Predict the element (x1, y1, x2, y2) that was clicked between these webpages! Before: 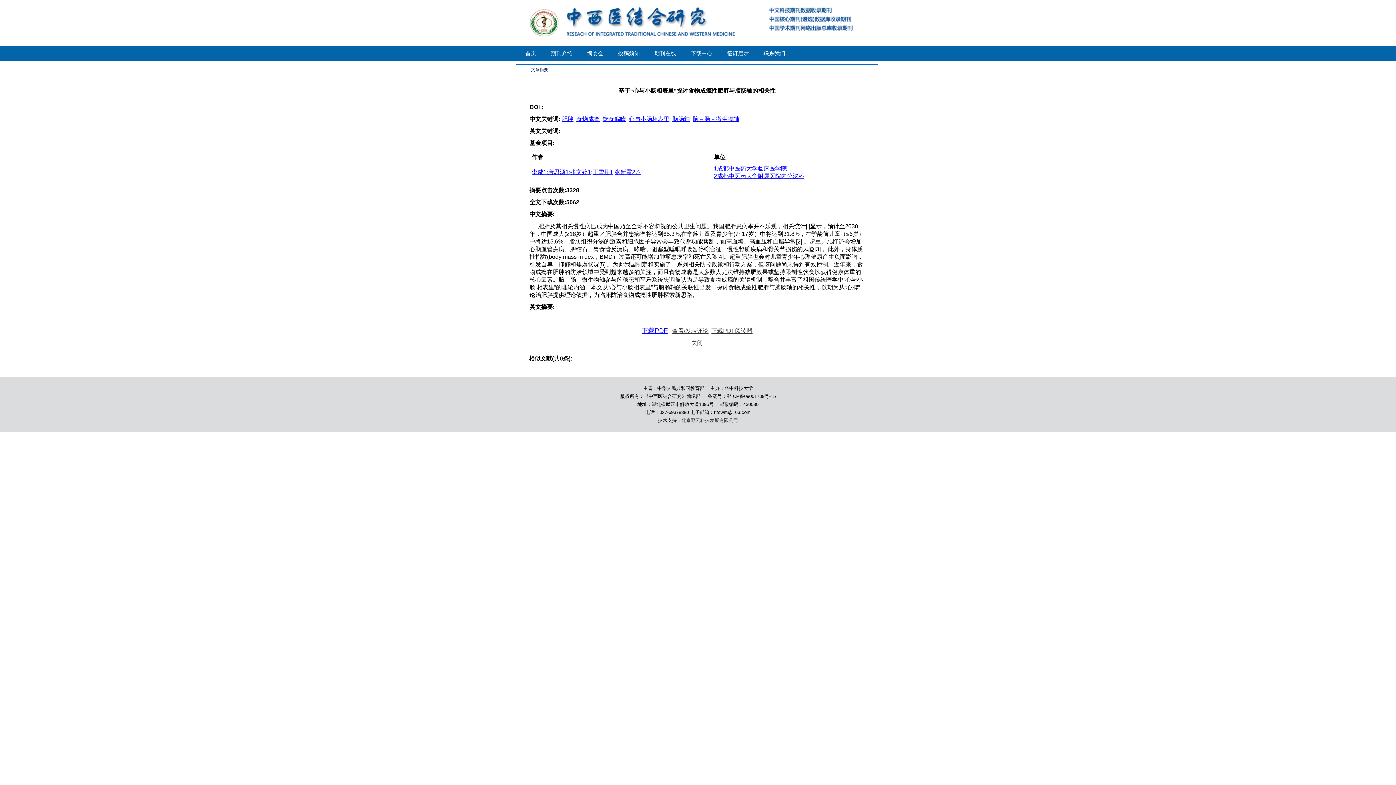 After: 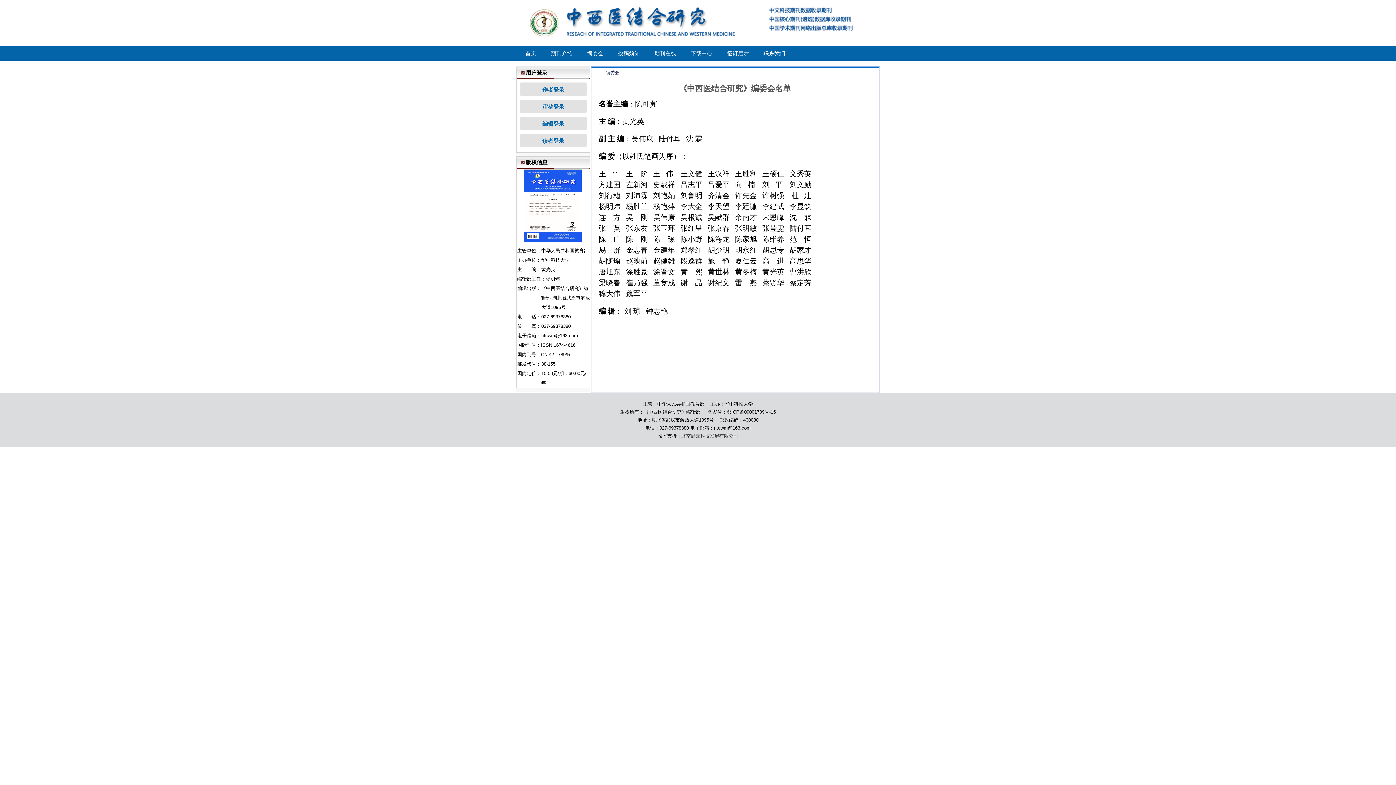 Action: label: 编委会 bbox: (580, 46, 610, 60)